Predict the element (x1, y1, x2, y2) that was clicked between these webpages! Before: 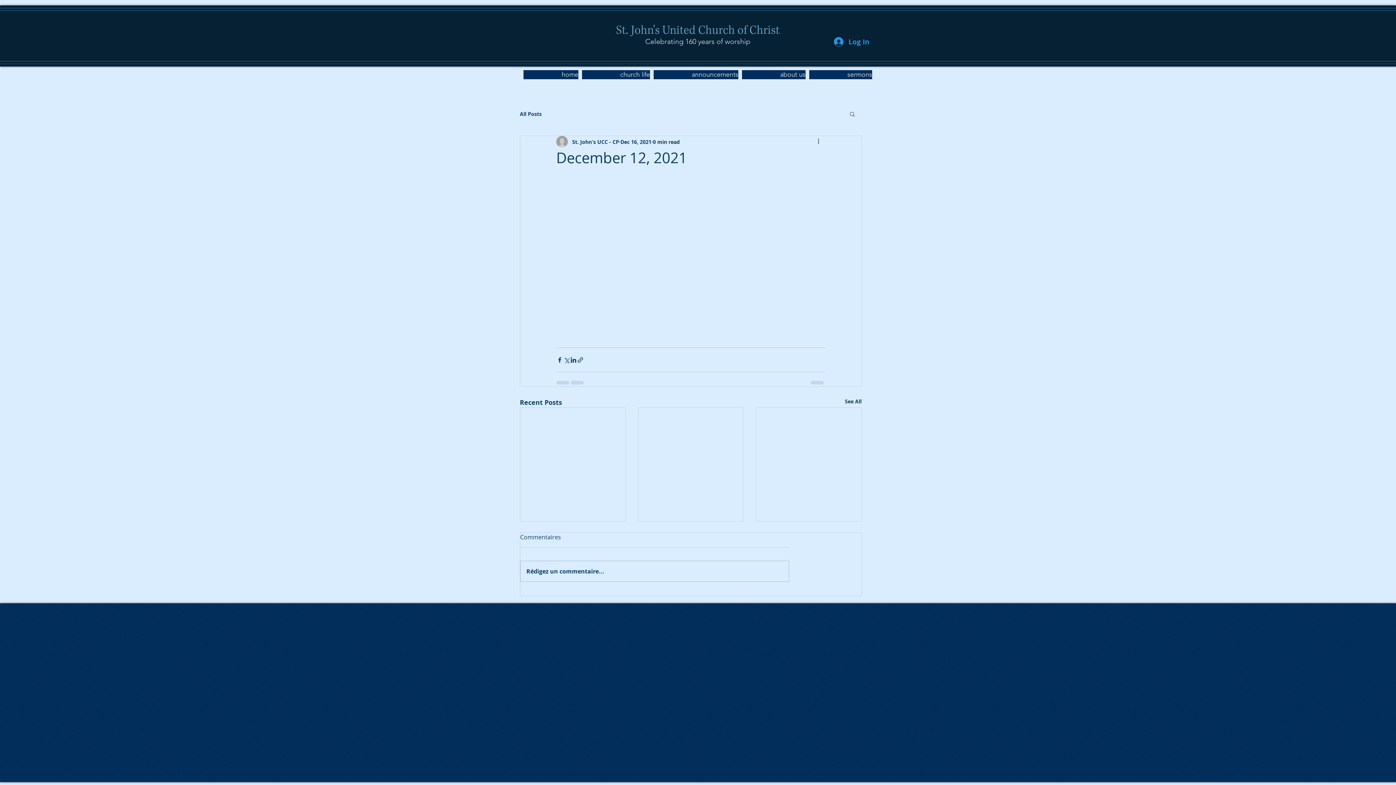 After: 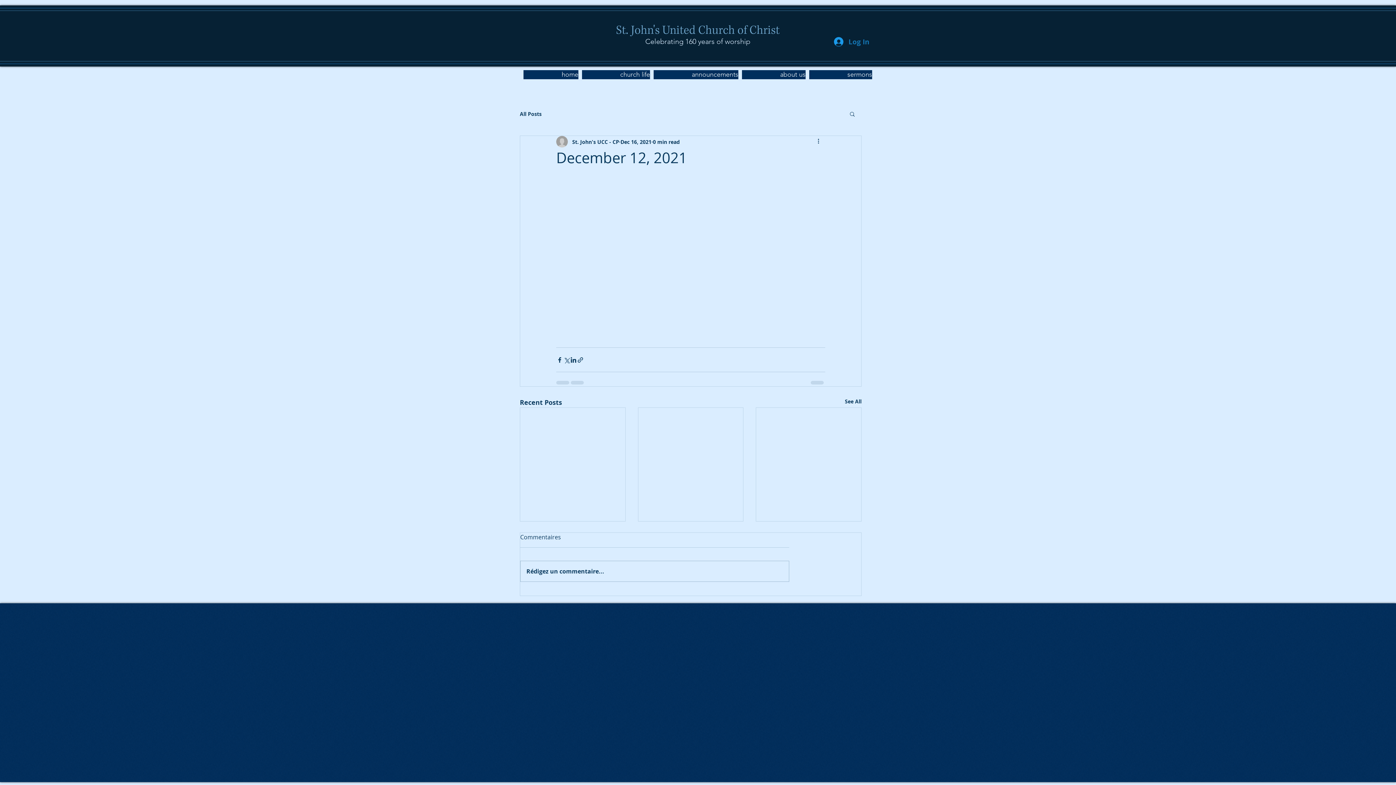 Action: bbox: (829, 34, 872, 48) label: Log In